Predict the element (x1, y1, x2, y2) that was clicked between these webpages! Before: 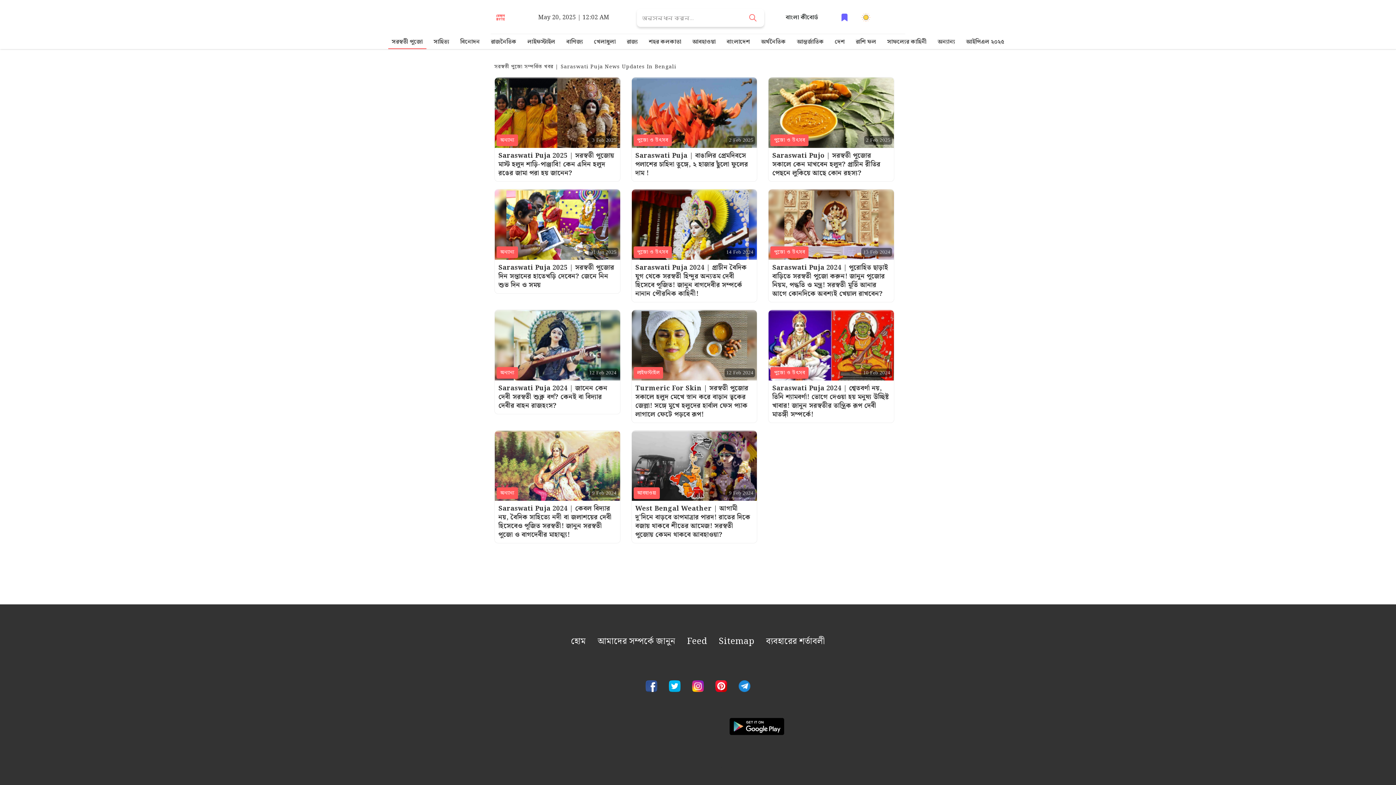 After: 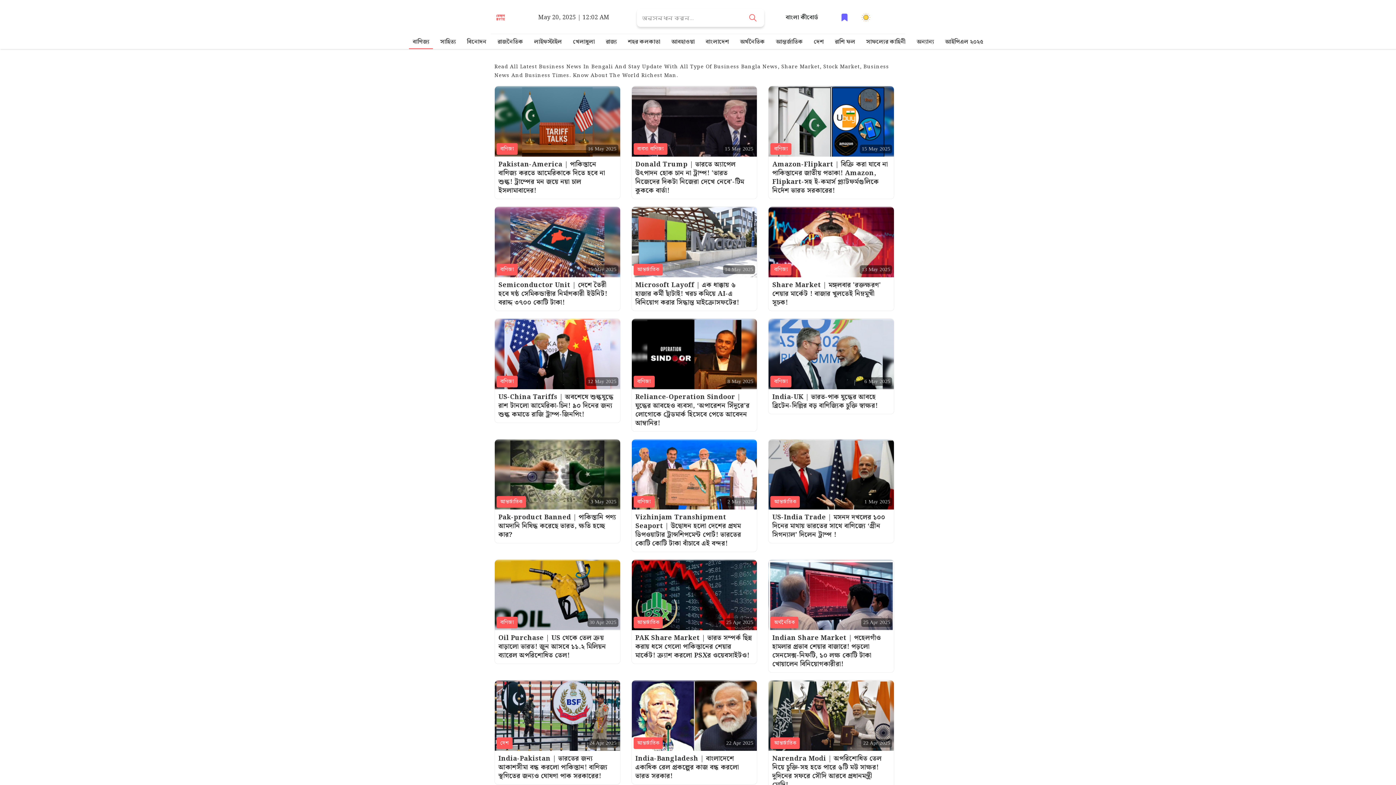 Action: label: বাণিজ্য bbox: (566, 37, 583, 46)